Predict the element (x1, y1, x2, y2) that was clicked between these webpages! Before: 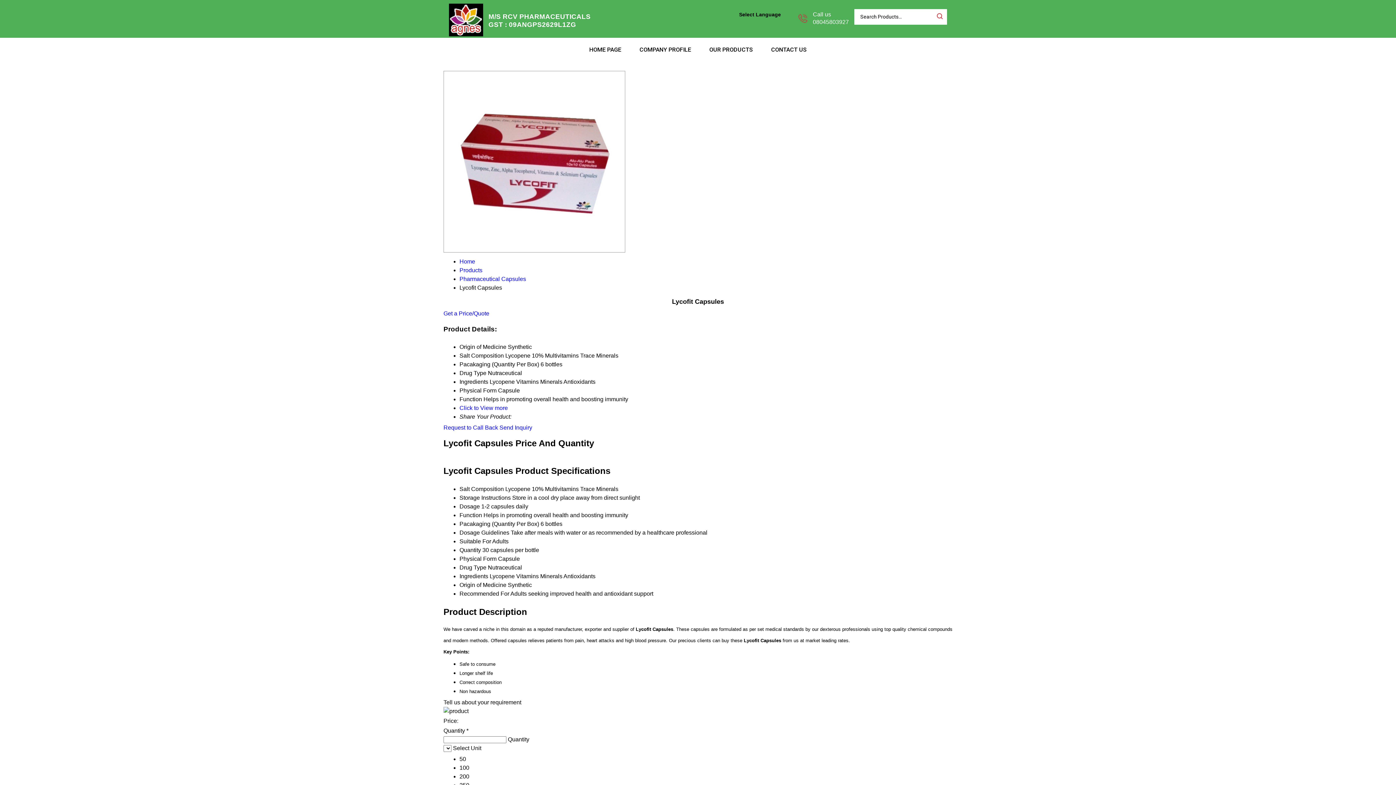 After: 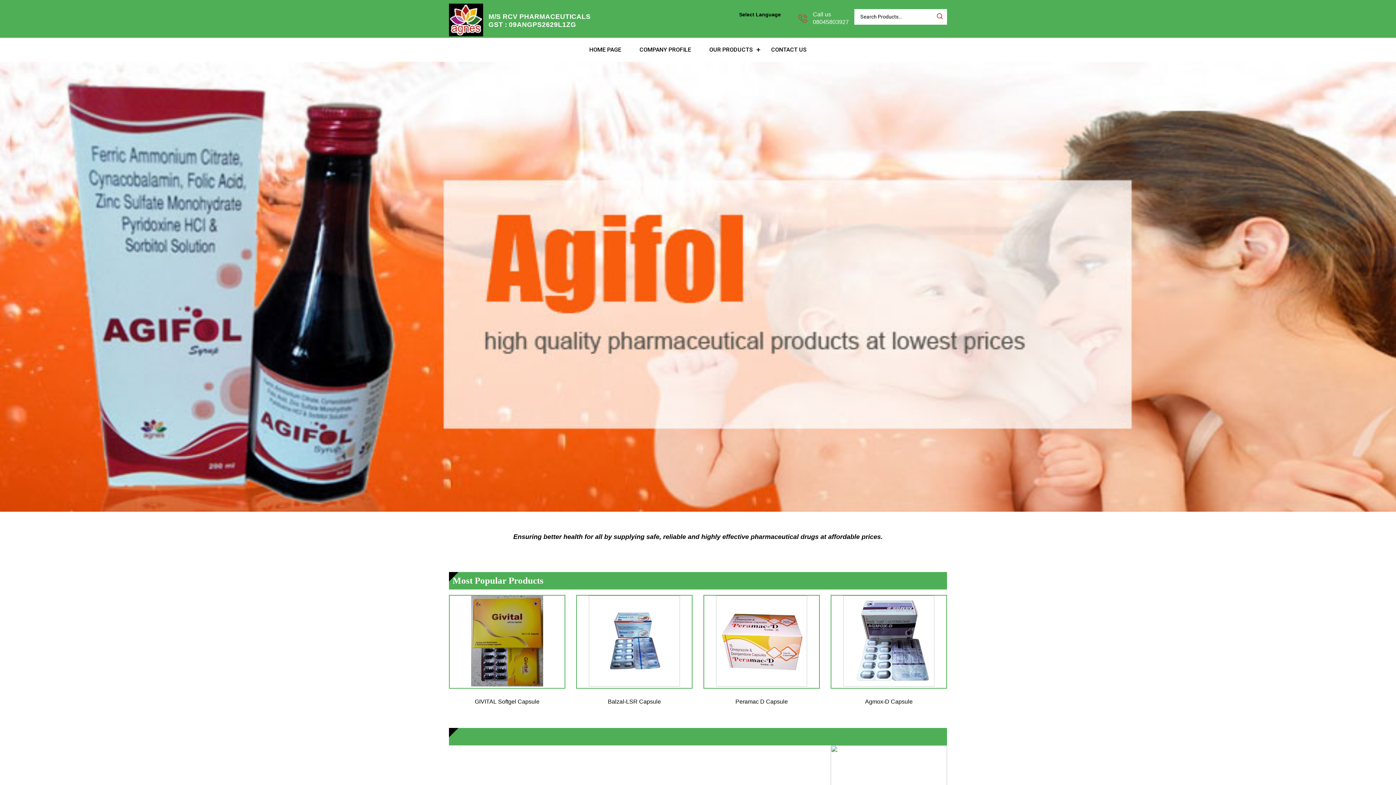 Action: bbox: (580, 37, 630, 61) label: HOME PAGE